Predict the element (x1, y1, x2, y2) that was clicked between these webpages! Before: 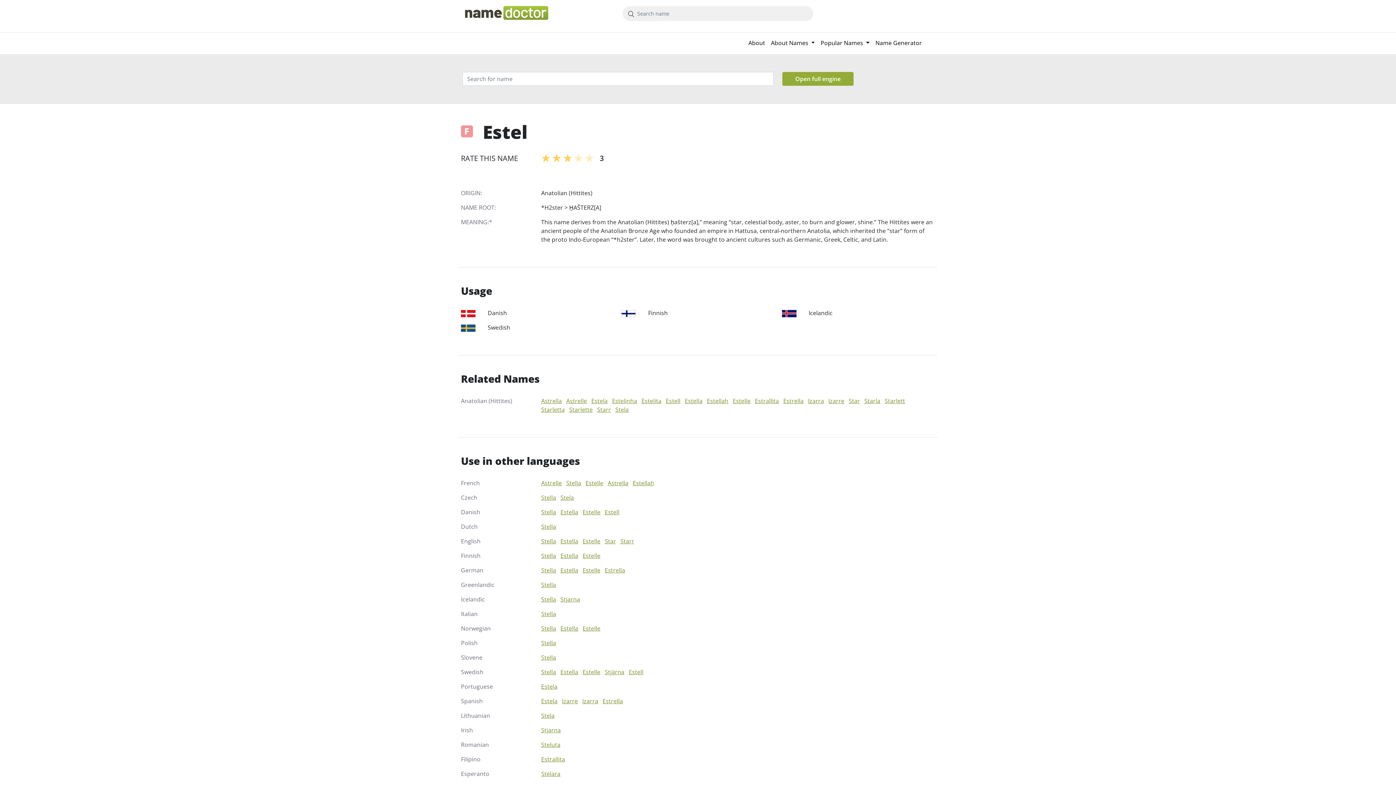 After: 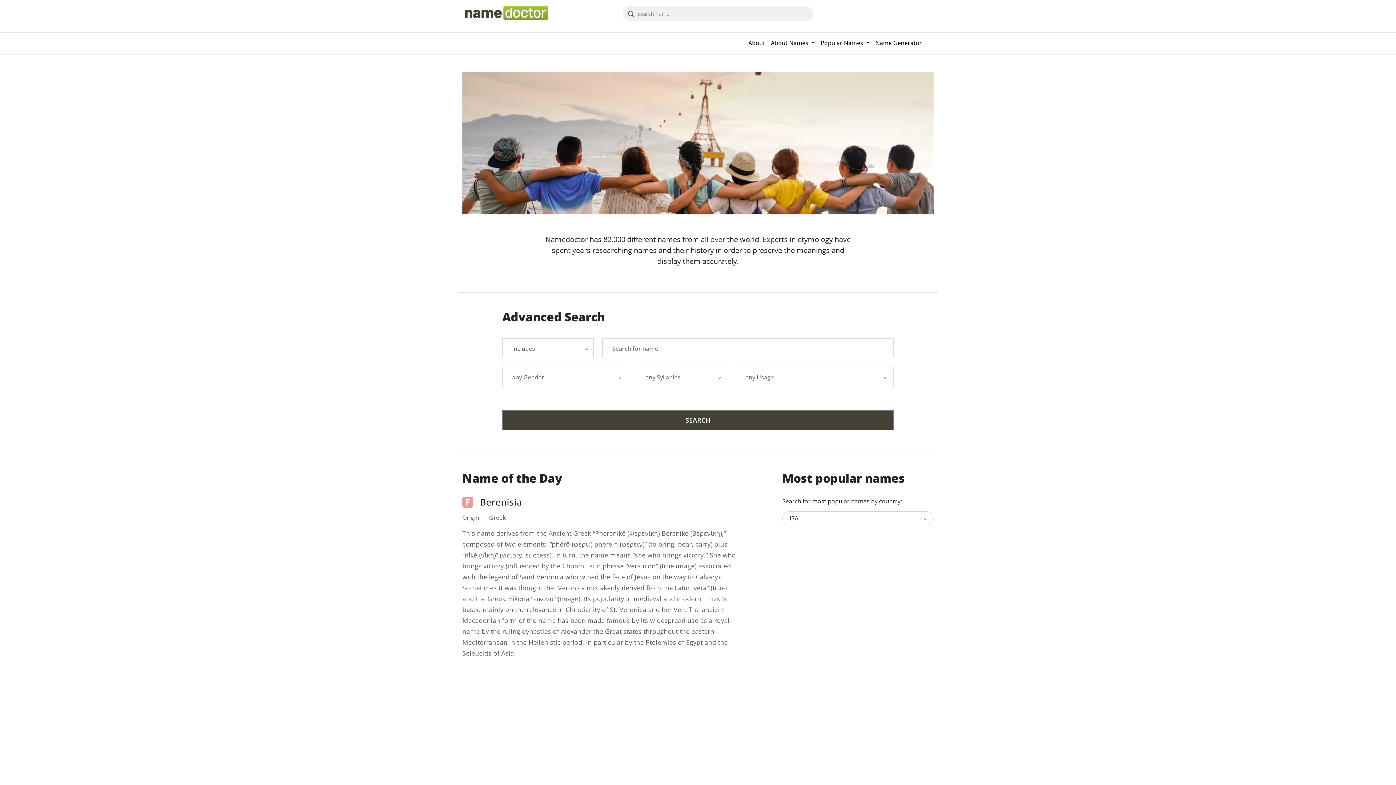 Action: bbox: (462, 5, 613, 20)